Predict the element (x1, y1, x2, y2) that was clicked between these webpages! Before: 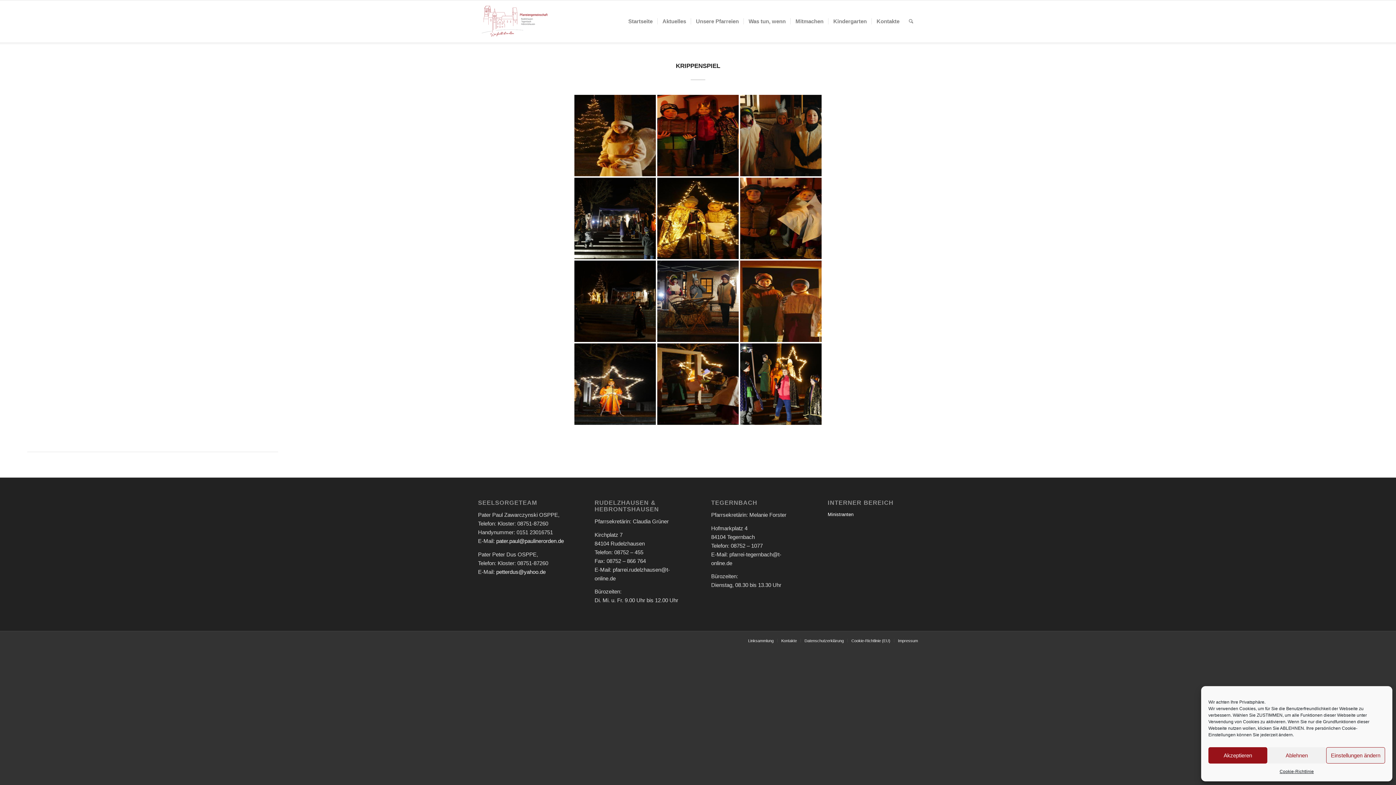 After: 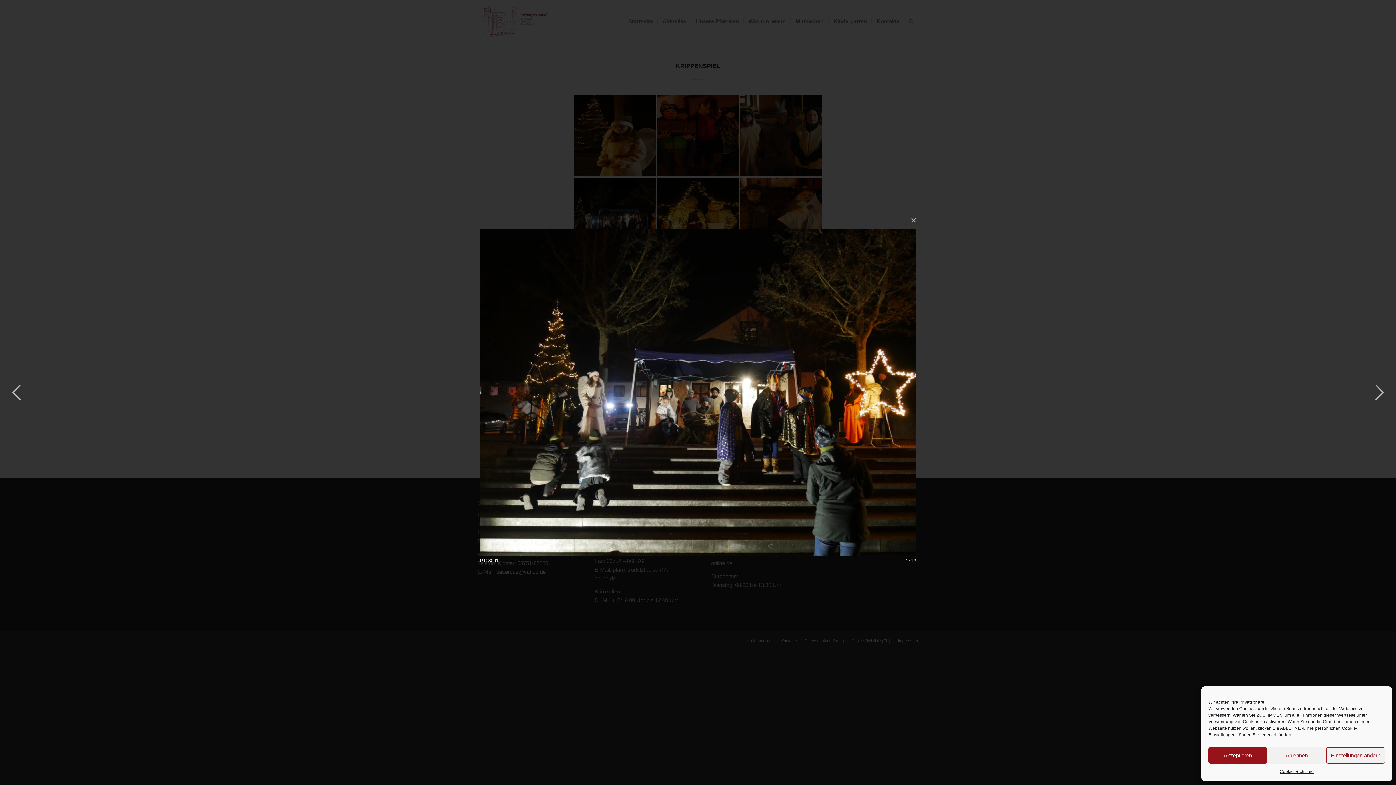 Action: bbox: (574, 177, 656, 259)